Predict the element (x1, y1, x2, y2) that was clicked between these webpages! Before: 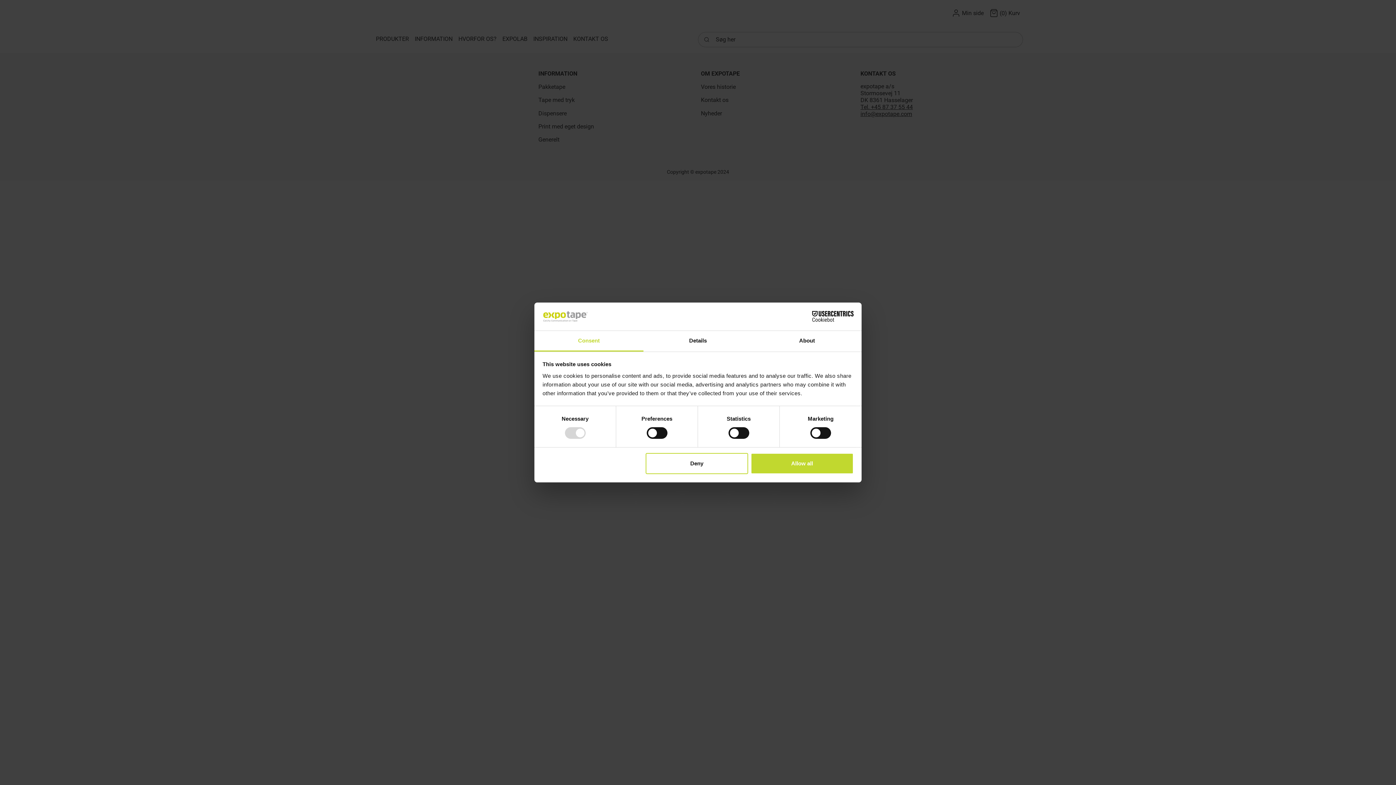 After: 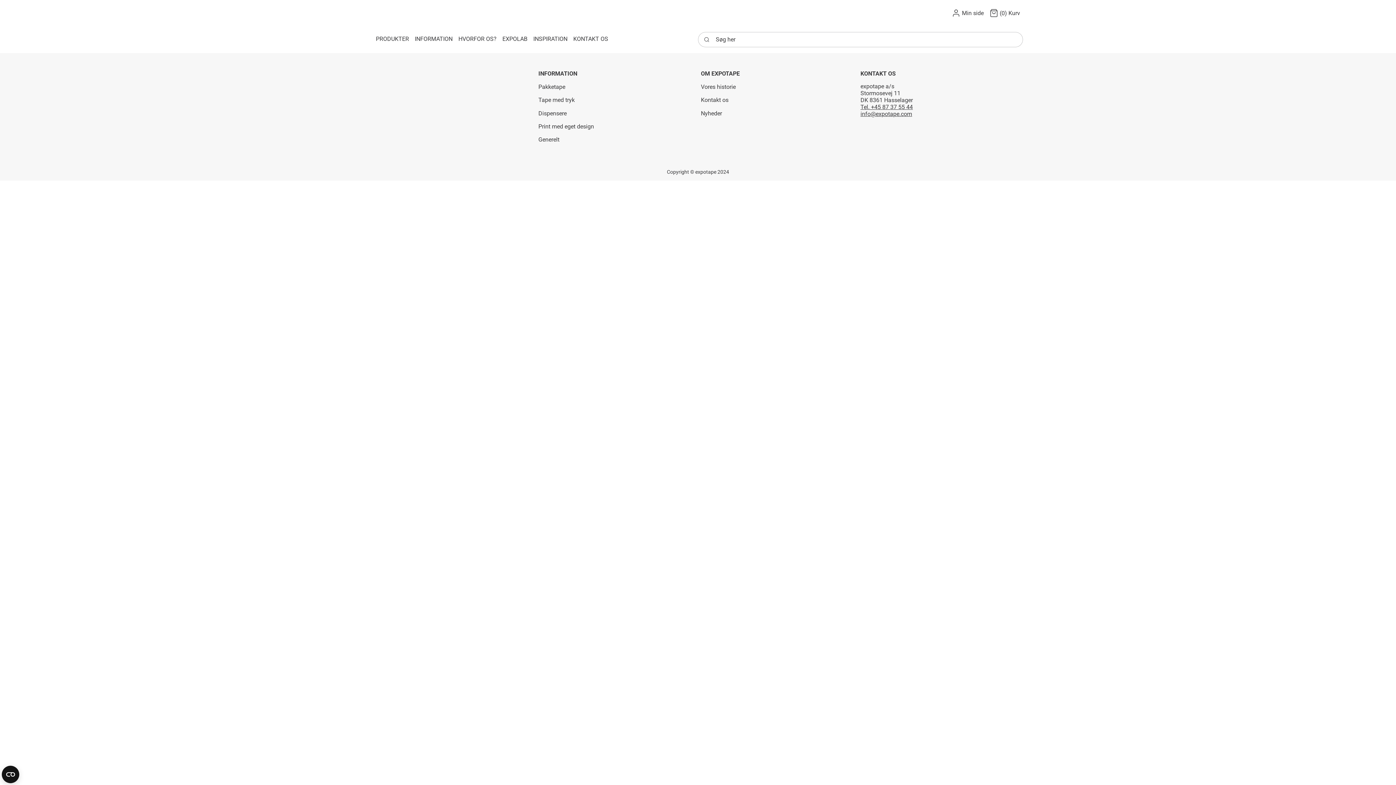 Action: label: Deny bbox: (645, 453, 748, 474)